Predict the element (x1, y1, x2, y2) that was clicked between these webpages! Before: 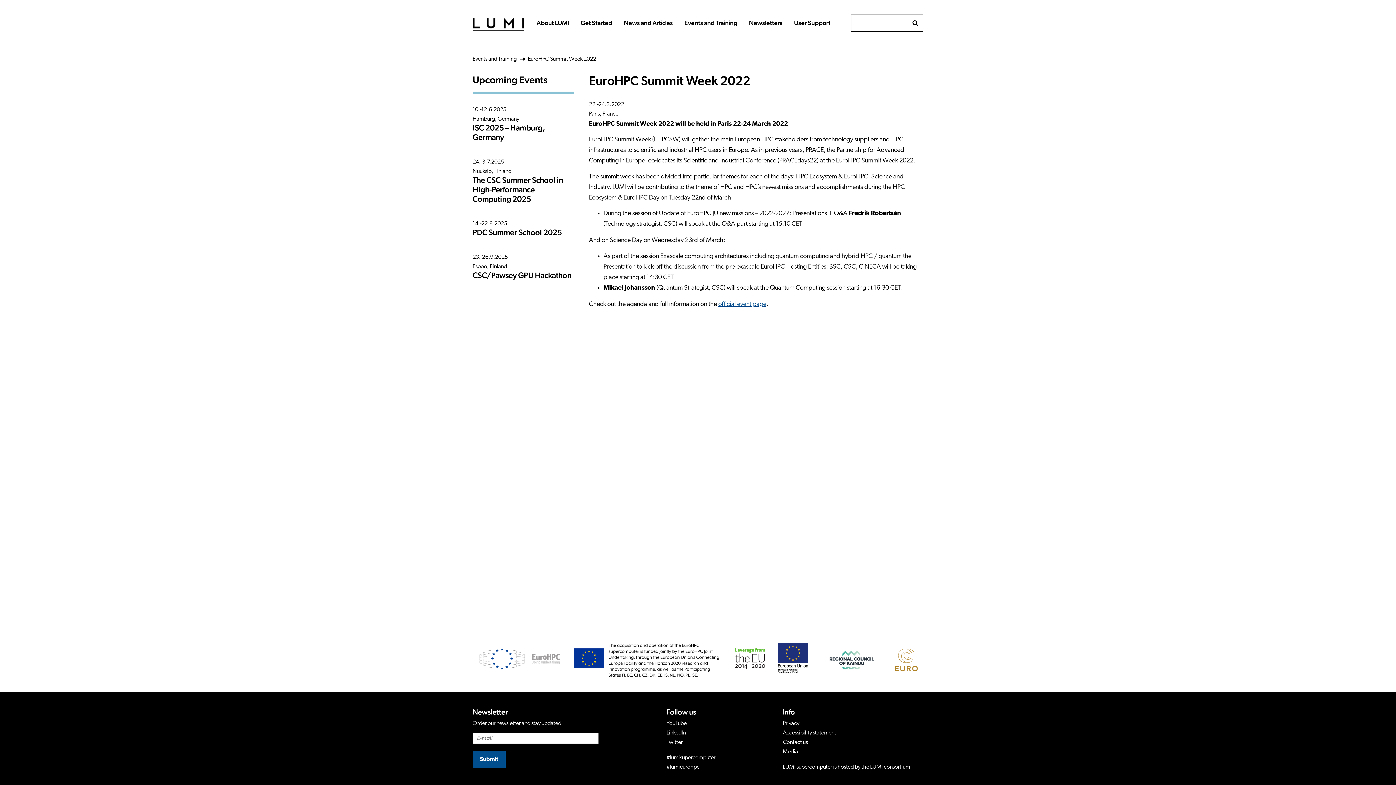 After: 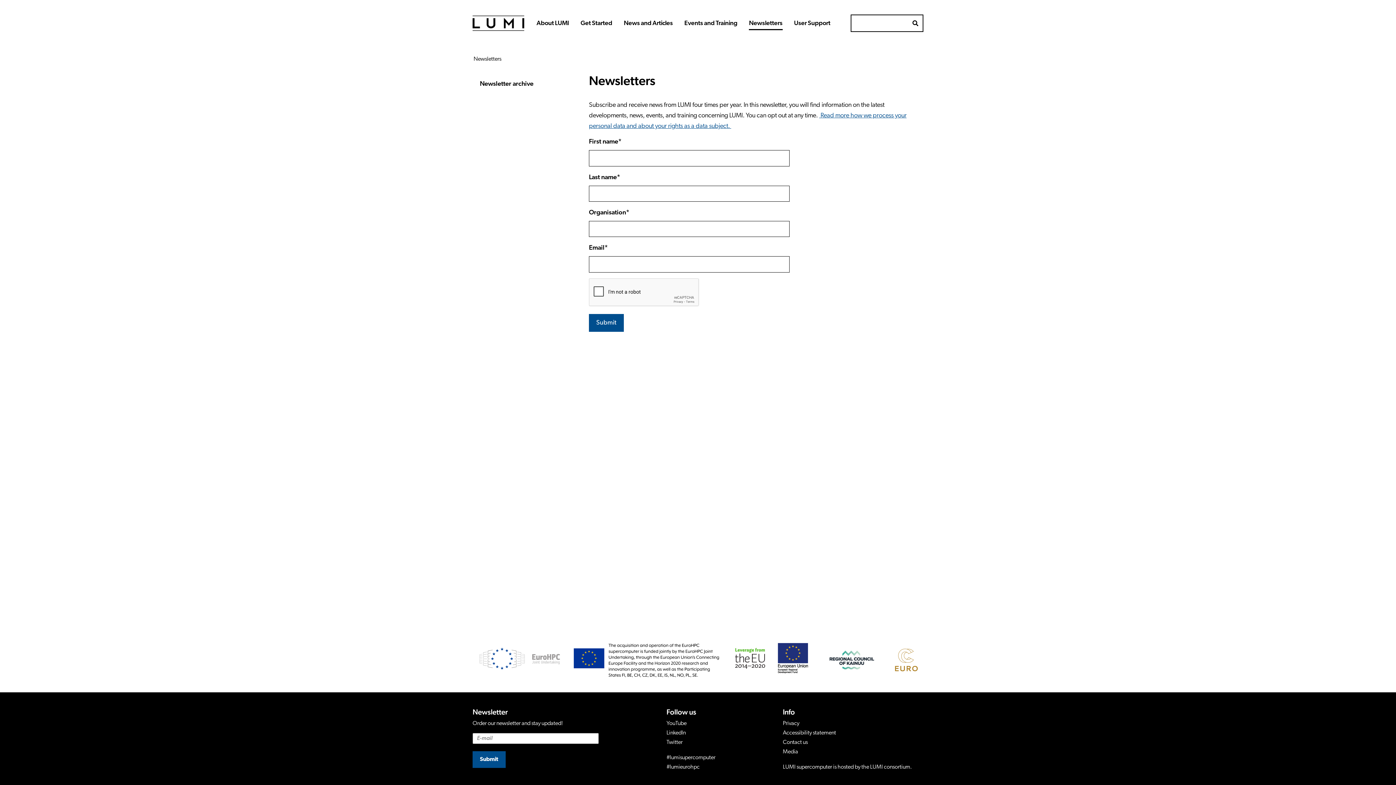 Action: bbox: (749, 20, 782, 26) label: Newsletters